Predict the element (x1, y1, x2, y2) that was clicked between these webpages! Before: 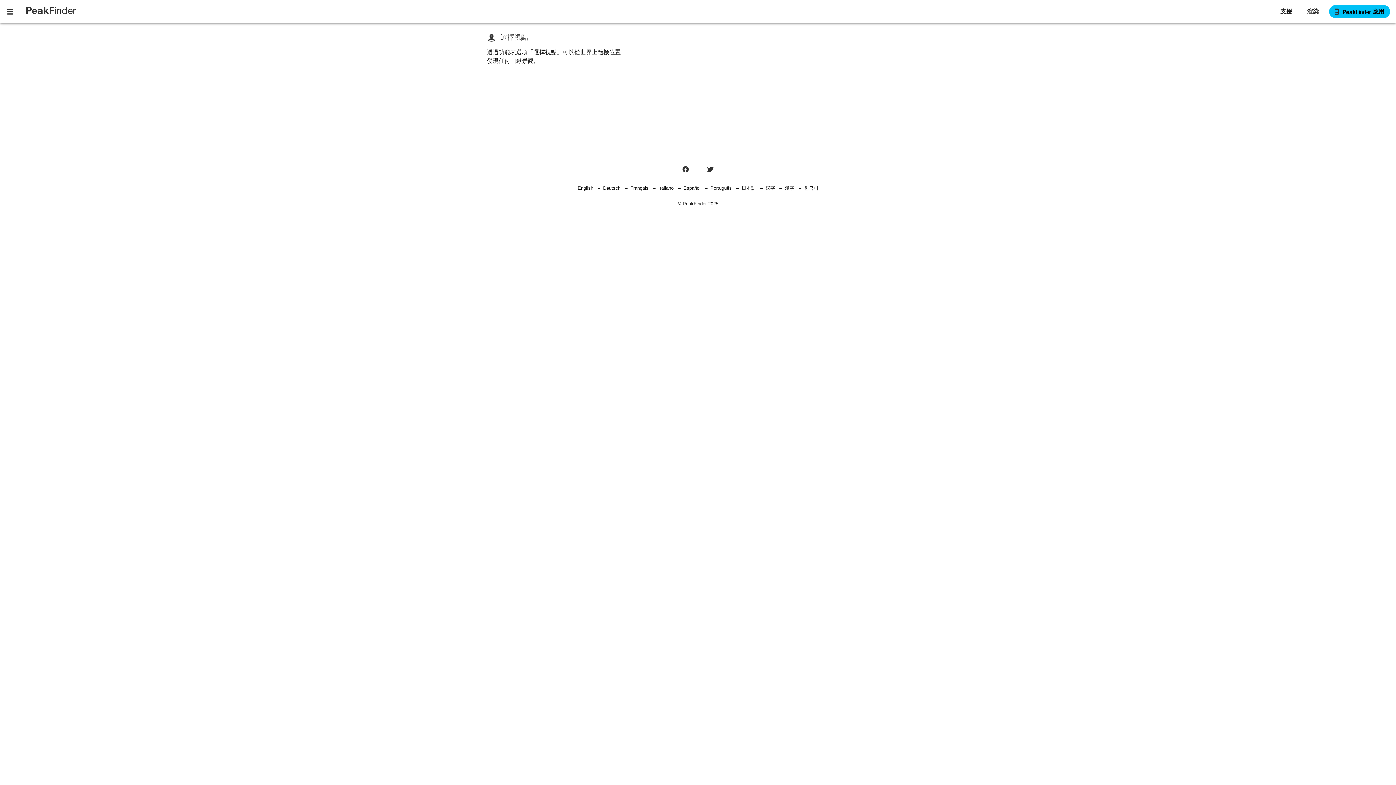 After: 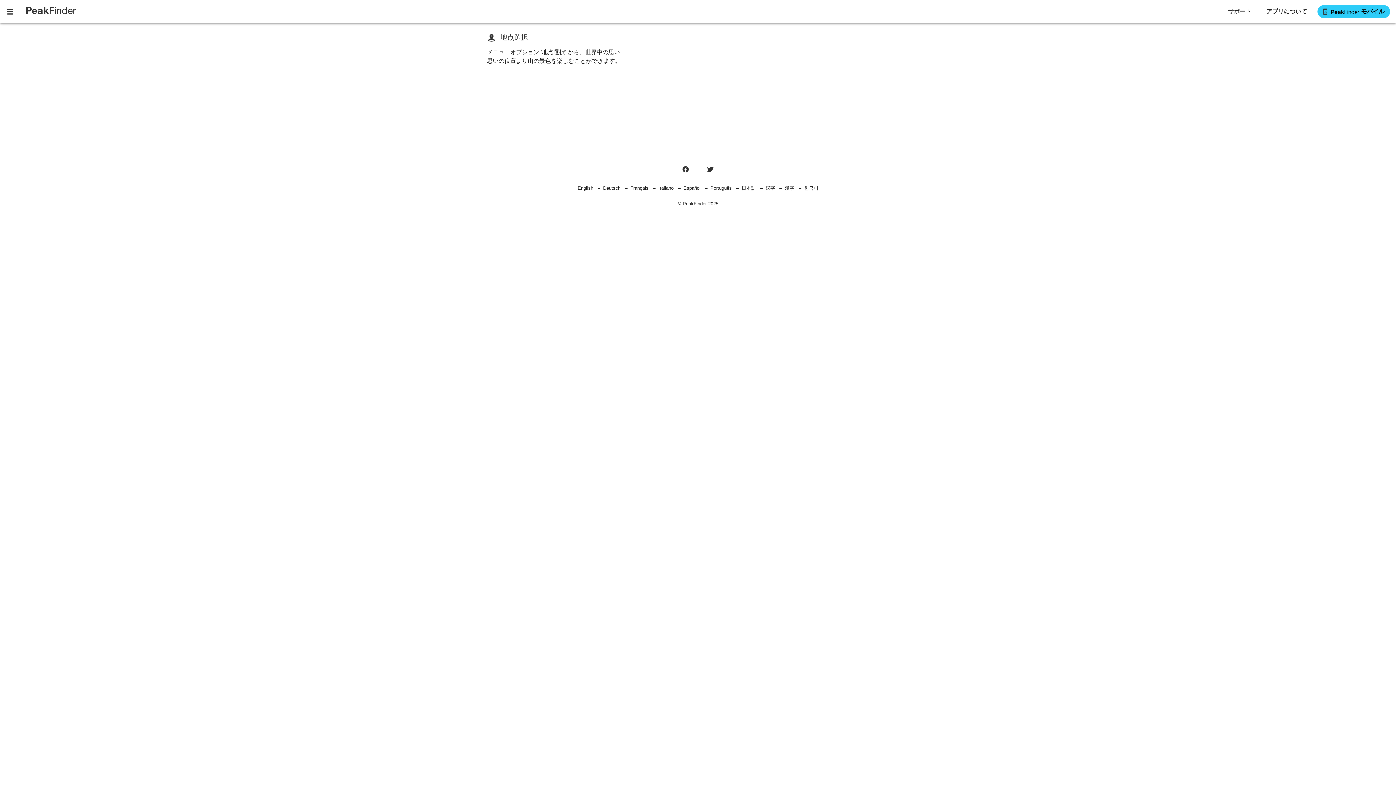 Action: label: 日本語 bbox: (741, 185, 756, 190)